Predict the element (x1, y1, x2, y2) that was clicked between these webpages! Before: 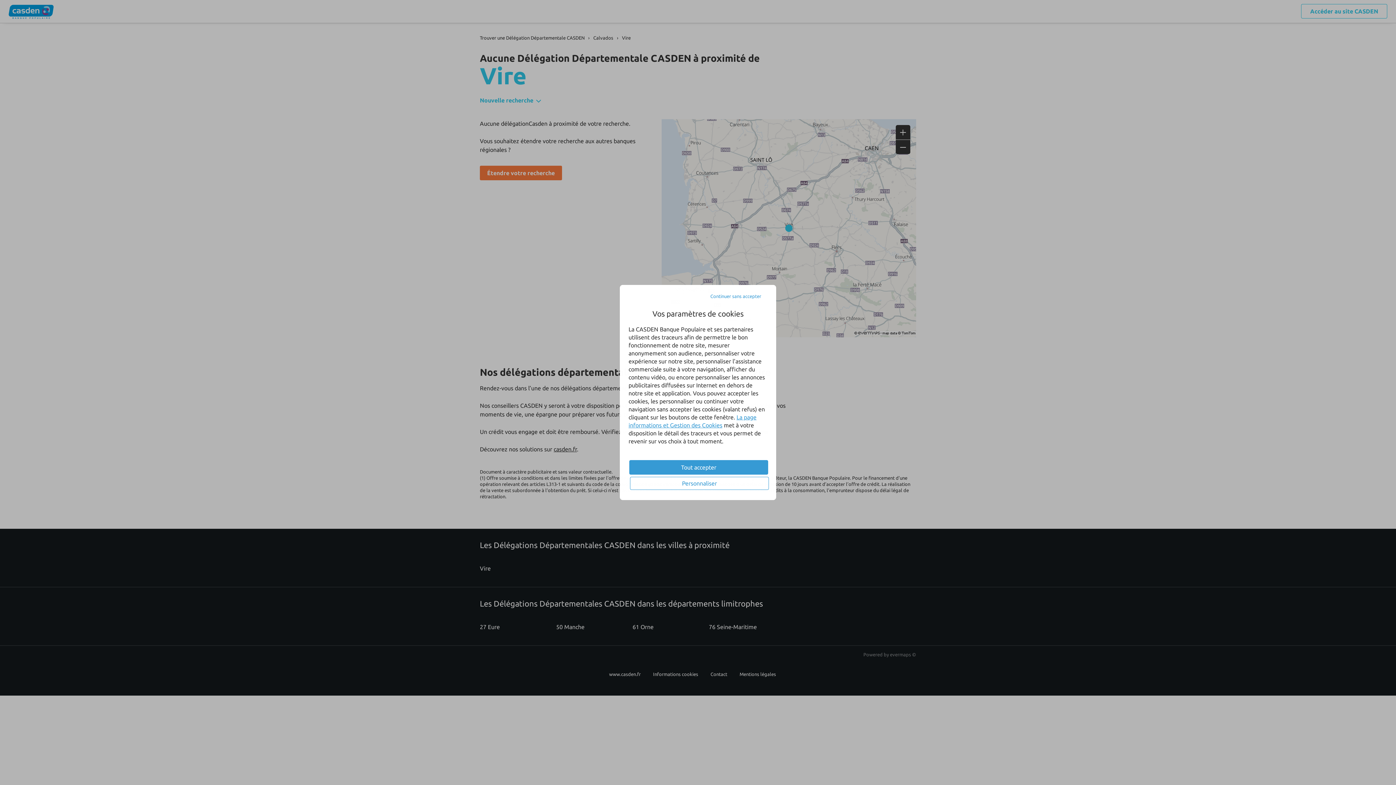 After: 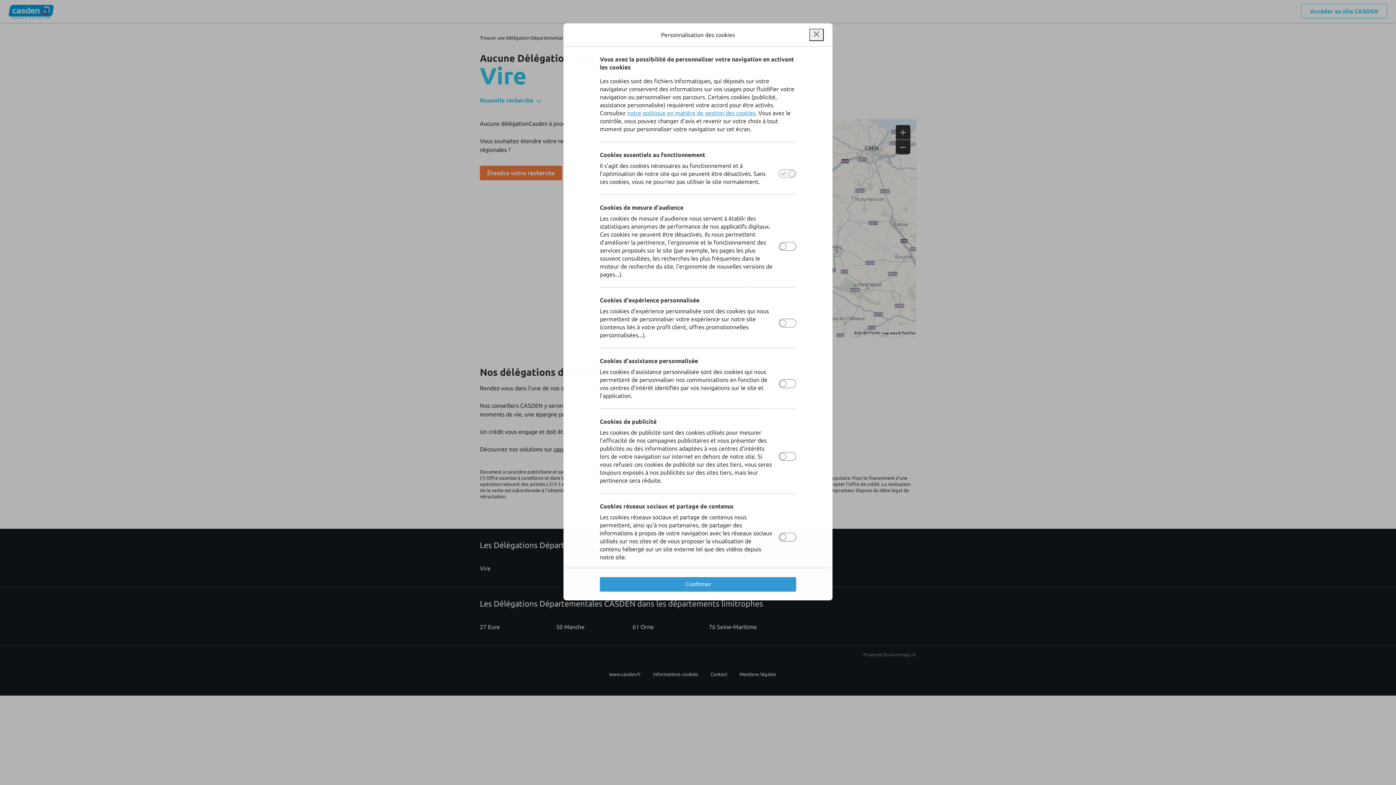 Action: label: Personnaliser bbox: (630, 477, 769, 490)